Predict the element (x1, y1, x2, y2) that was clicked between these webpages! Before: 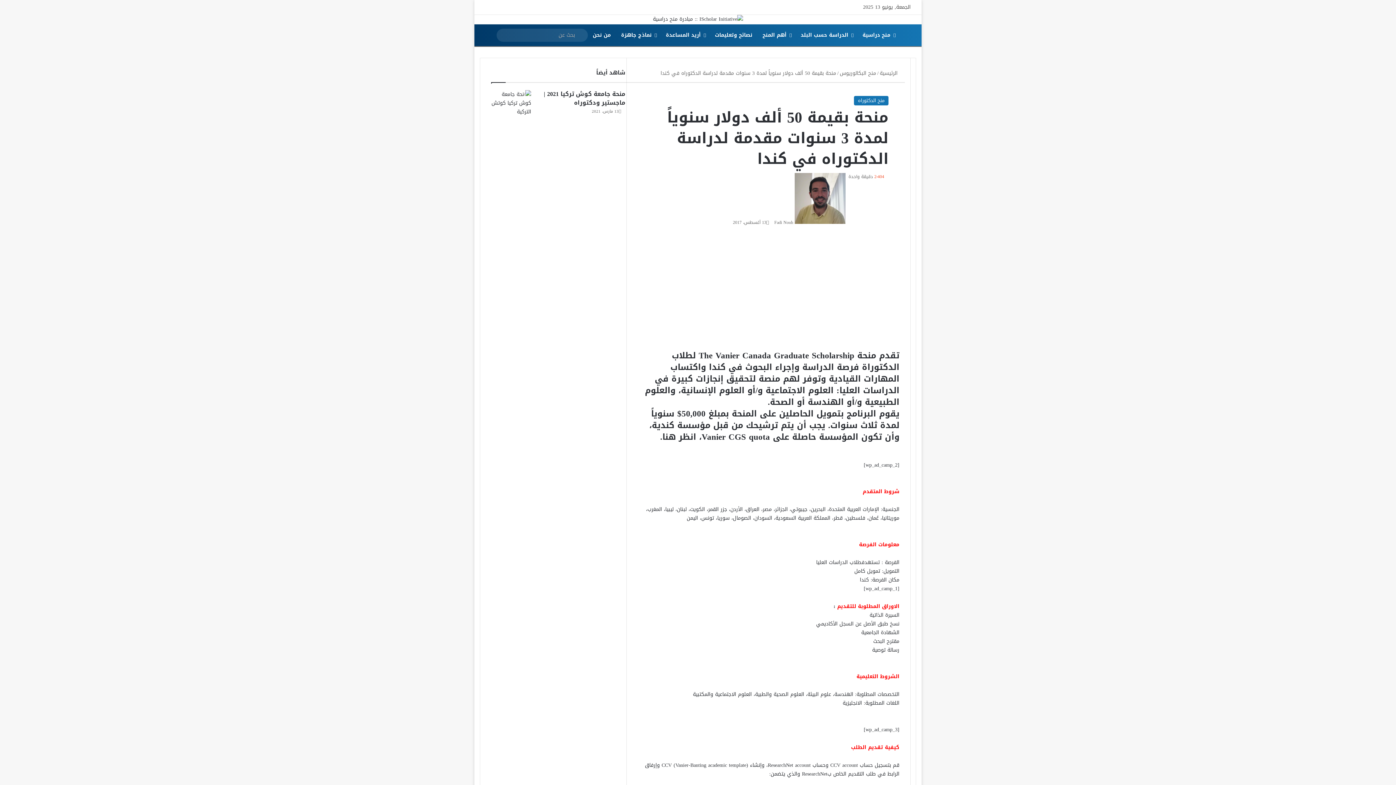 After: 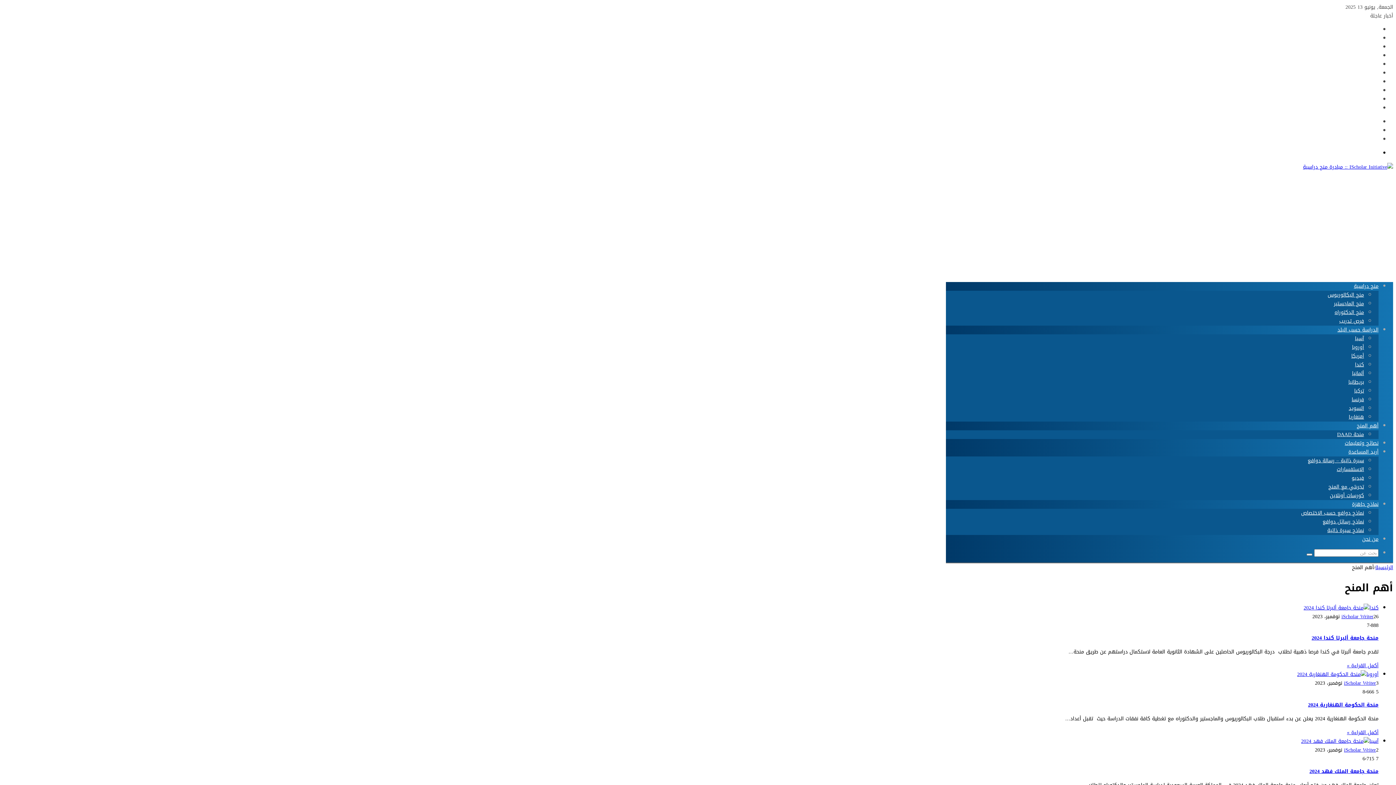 Action: bbox: (757, 24, 795, 46) label: أهم المنح